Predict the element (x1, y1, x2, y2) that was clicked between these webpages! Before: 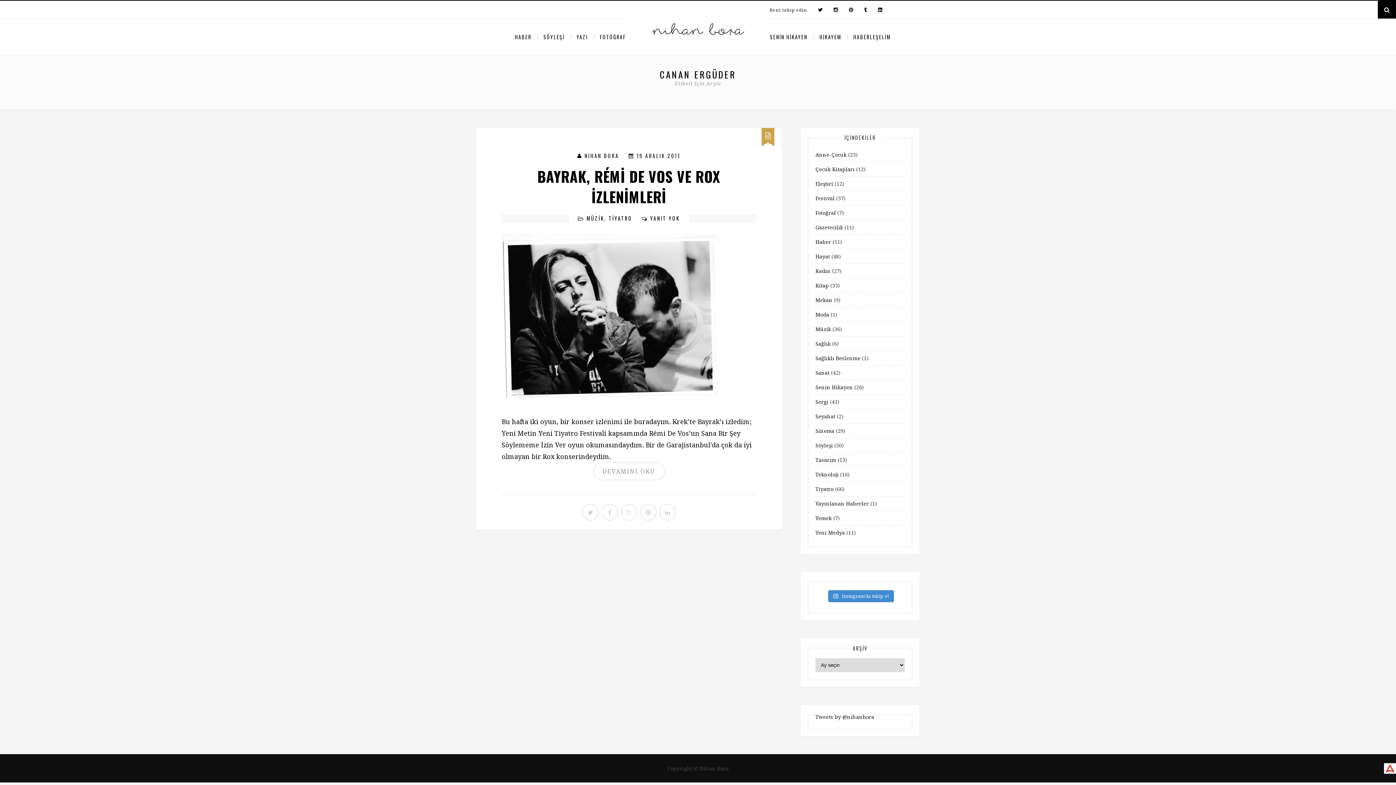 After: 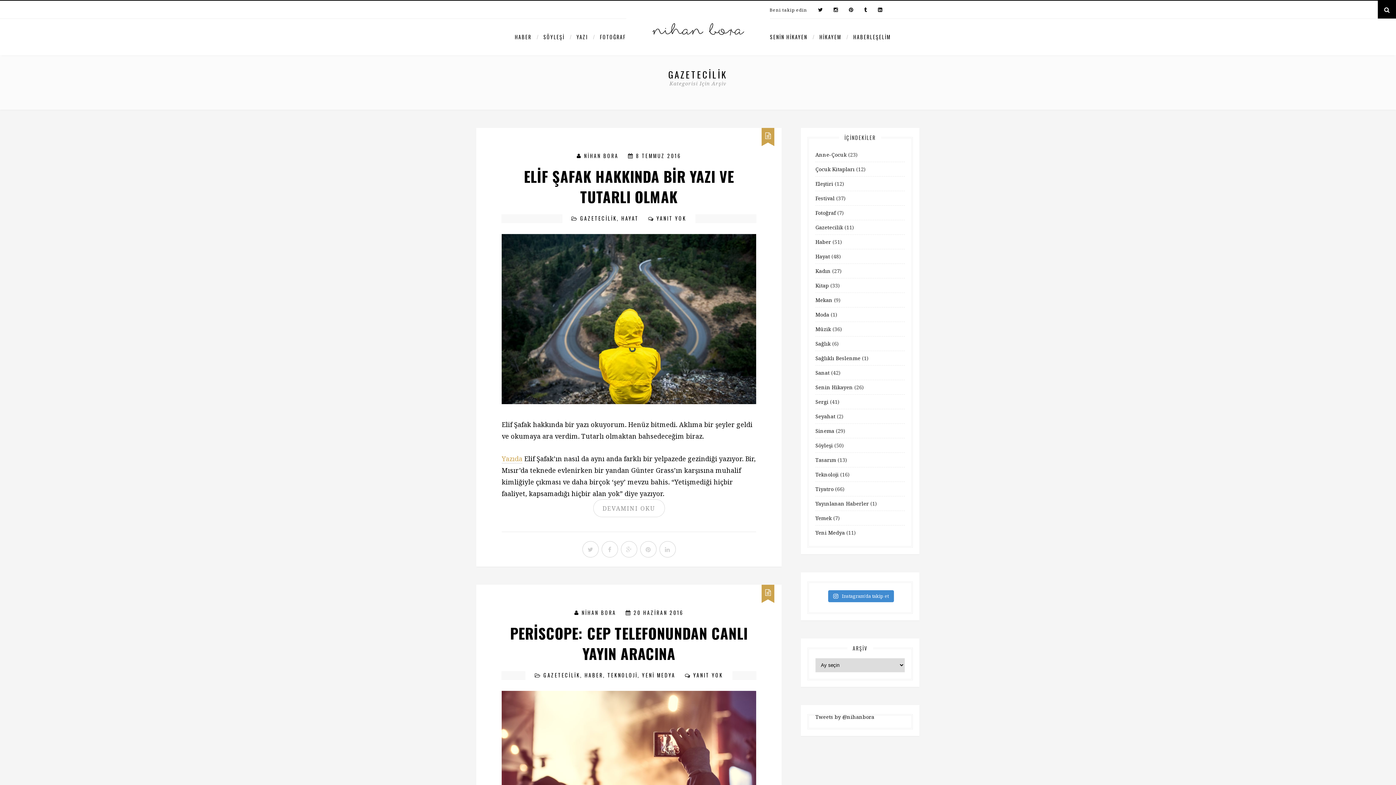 Action: label: Gazetecilik bbox: (815, 220, 843, 234)